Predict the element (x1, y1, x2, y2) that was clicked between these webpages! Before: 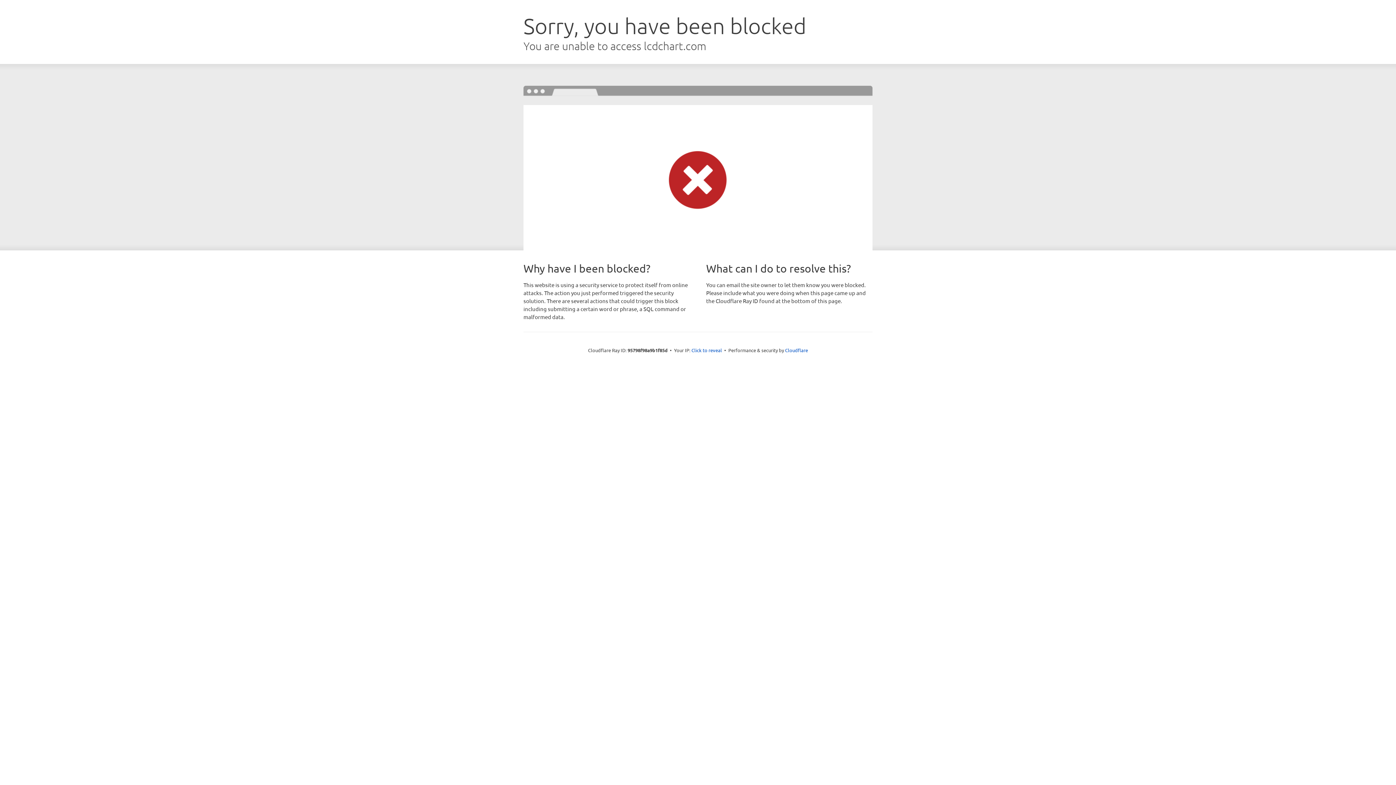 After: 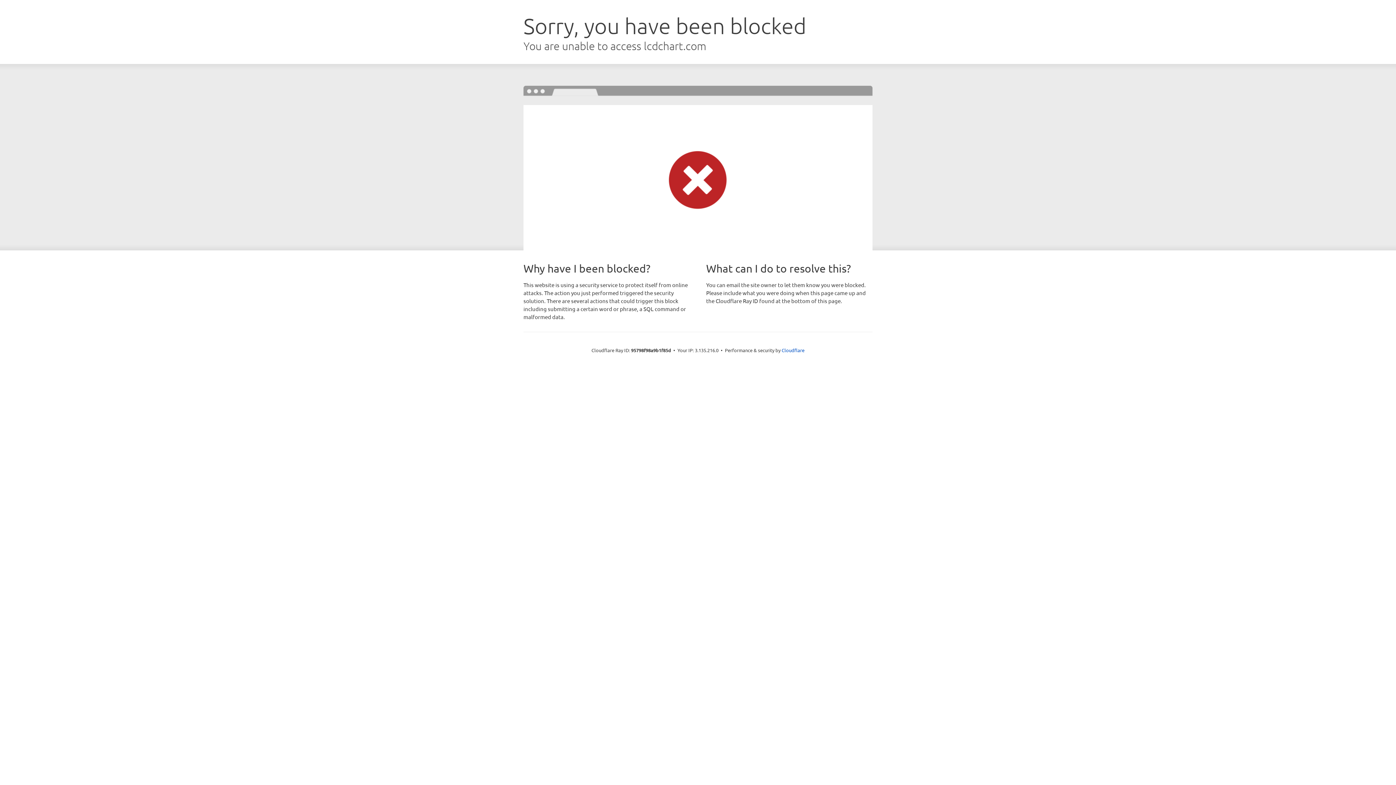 Action: bbox: (691, 346, 722, 353) label: Click to reveal